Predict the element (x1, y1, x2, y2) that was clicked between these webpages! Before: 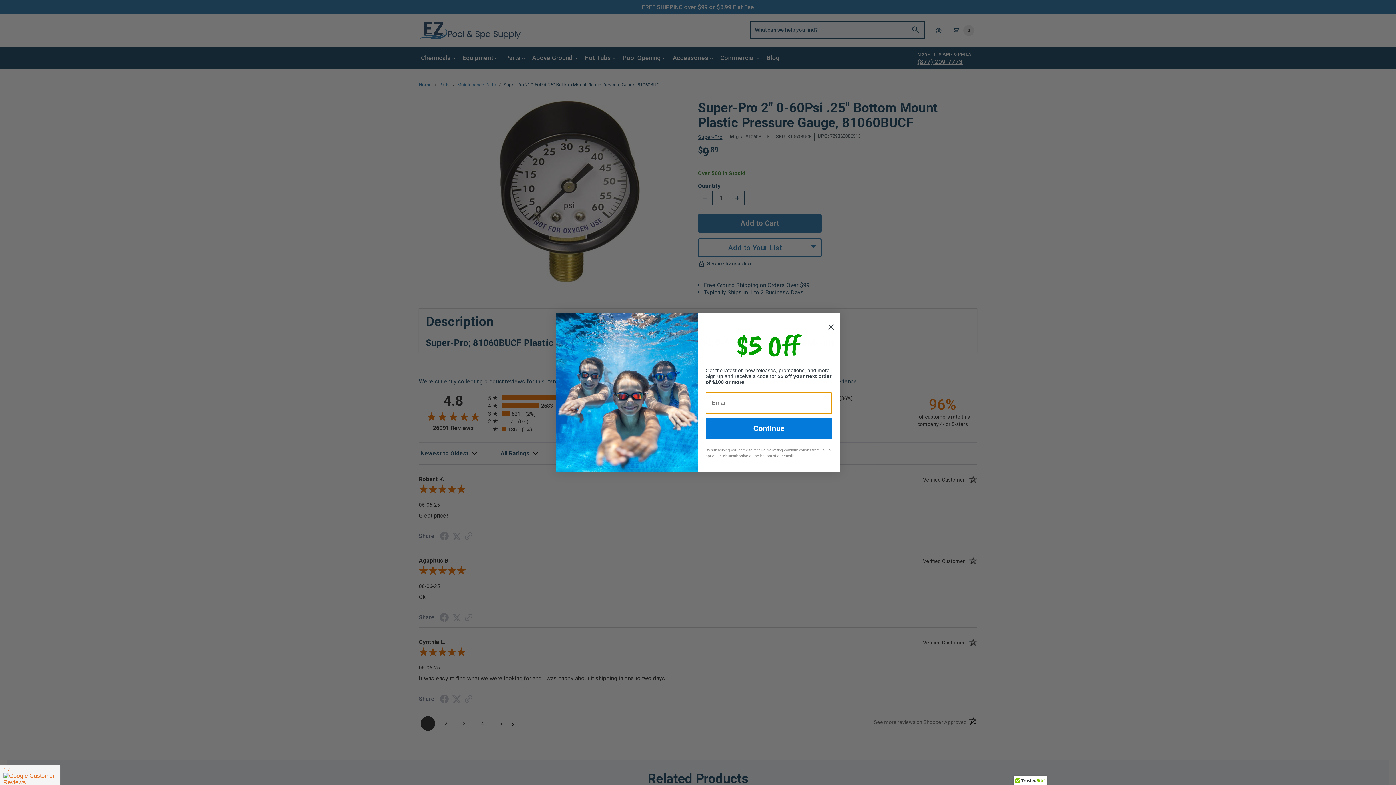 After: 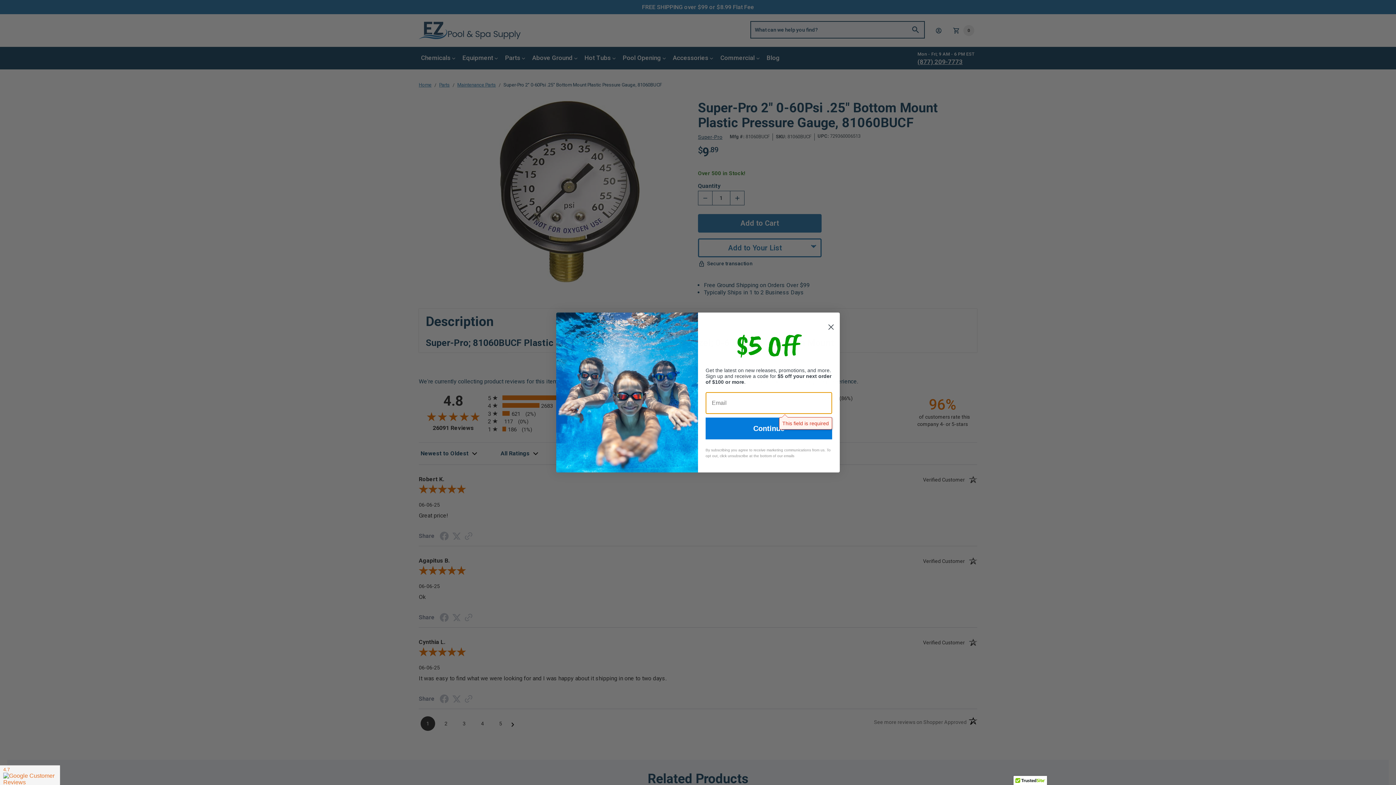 Action: bbox: (705, 417, 832, 439) label: Continue